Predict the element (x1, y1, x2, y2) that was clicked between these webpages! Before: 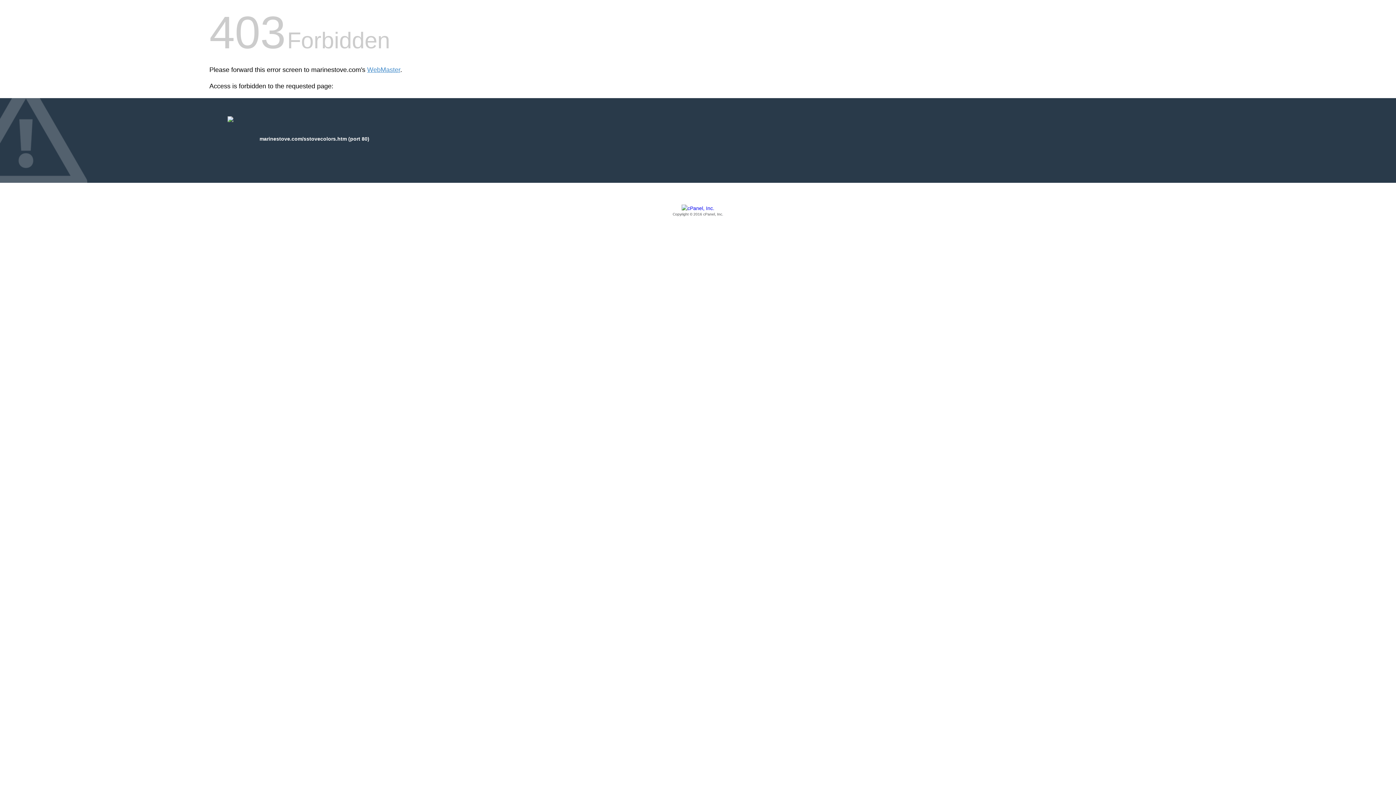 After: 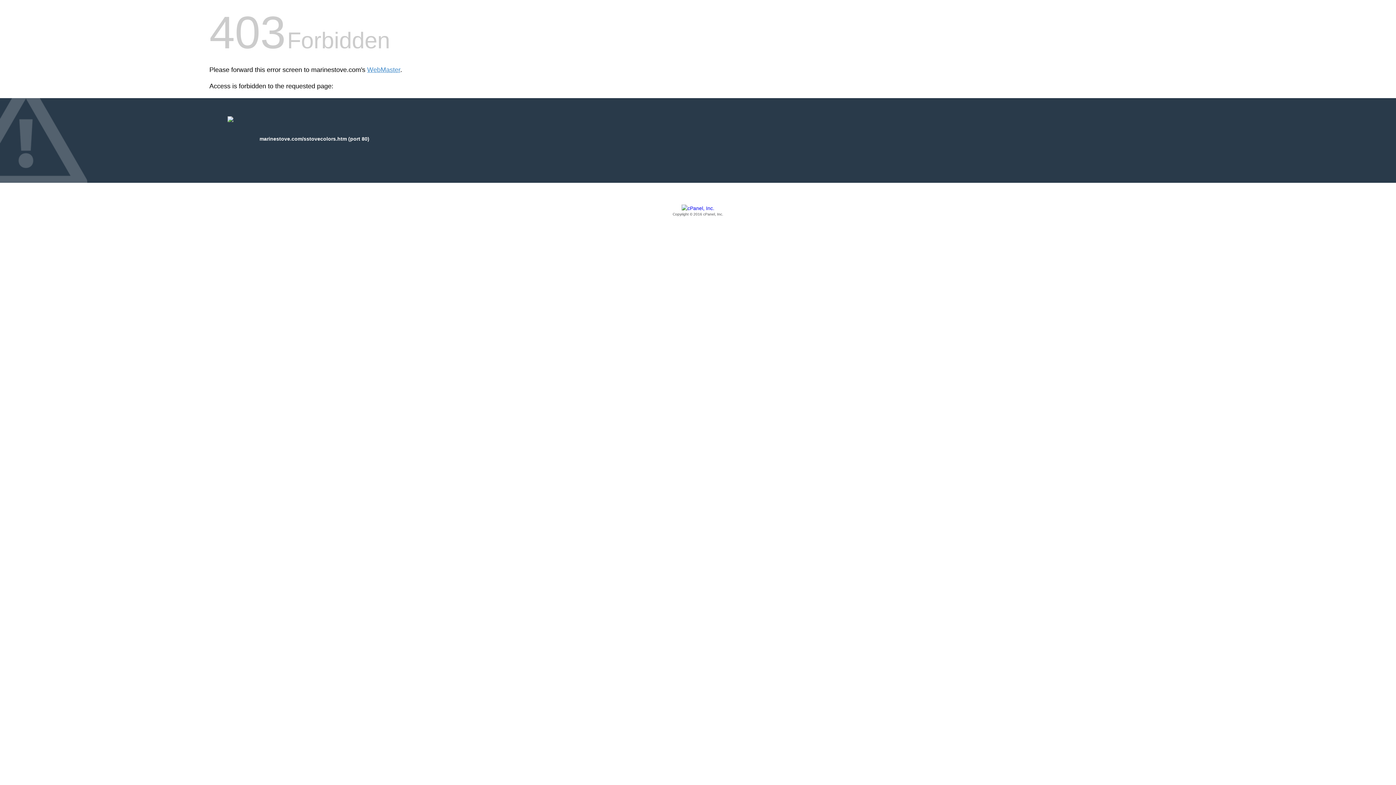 Action: bbox: (209, 205, 1186, 217) label: Copyright © 2016 cPanel, Inc.